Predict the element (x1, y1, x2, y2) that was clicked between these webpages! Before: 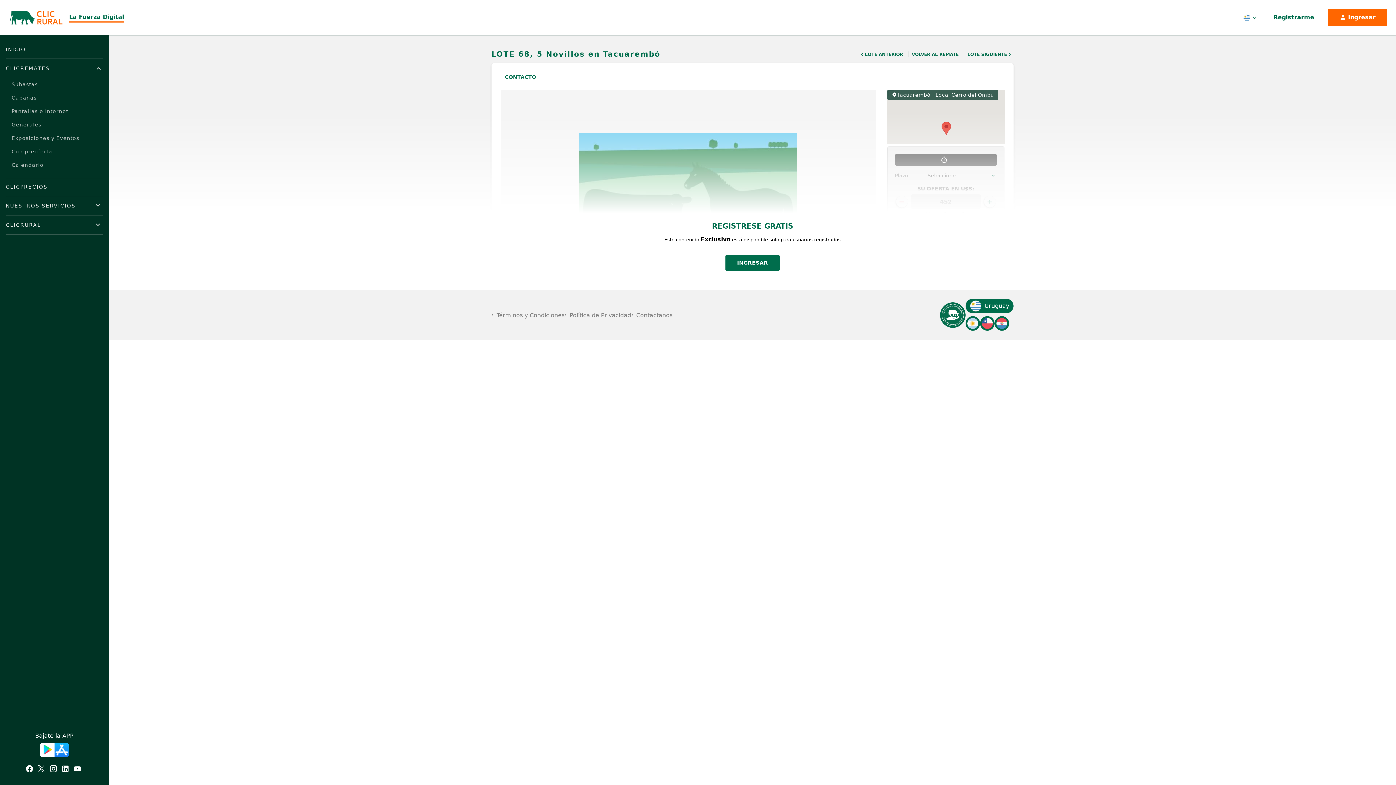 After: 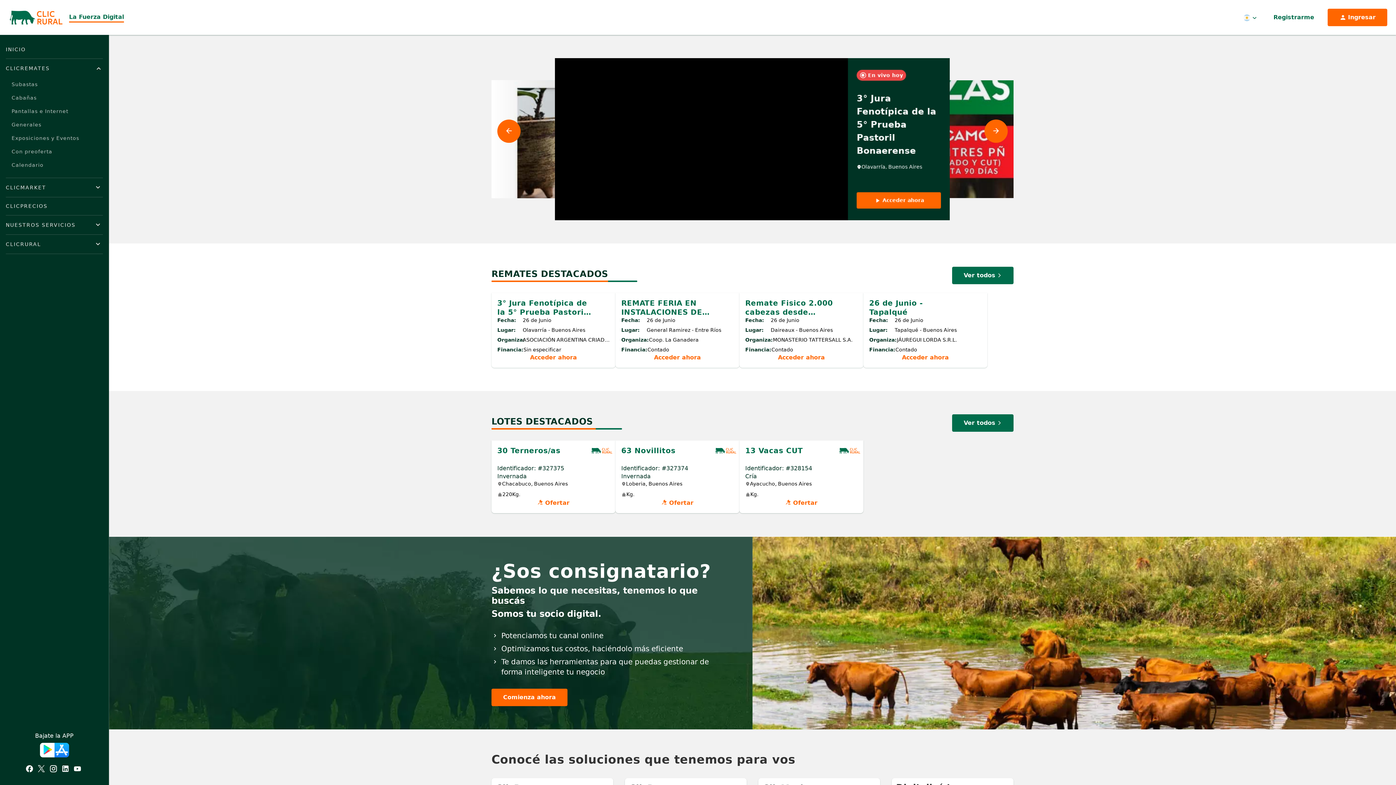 Action: label: Argentina bbox: (965, 316, 980, 330)